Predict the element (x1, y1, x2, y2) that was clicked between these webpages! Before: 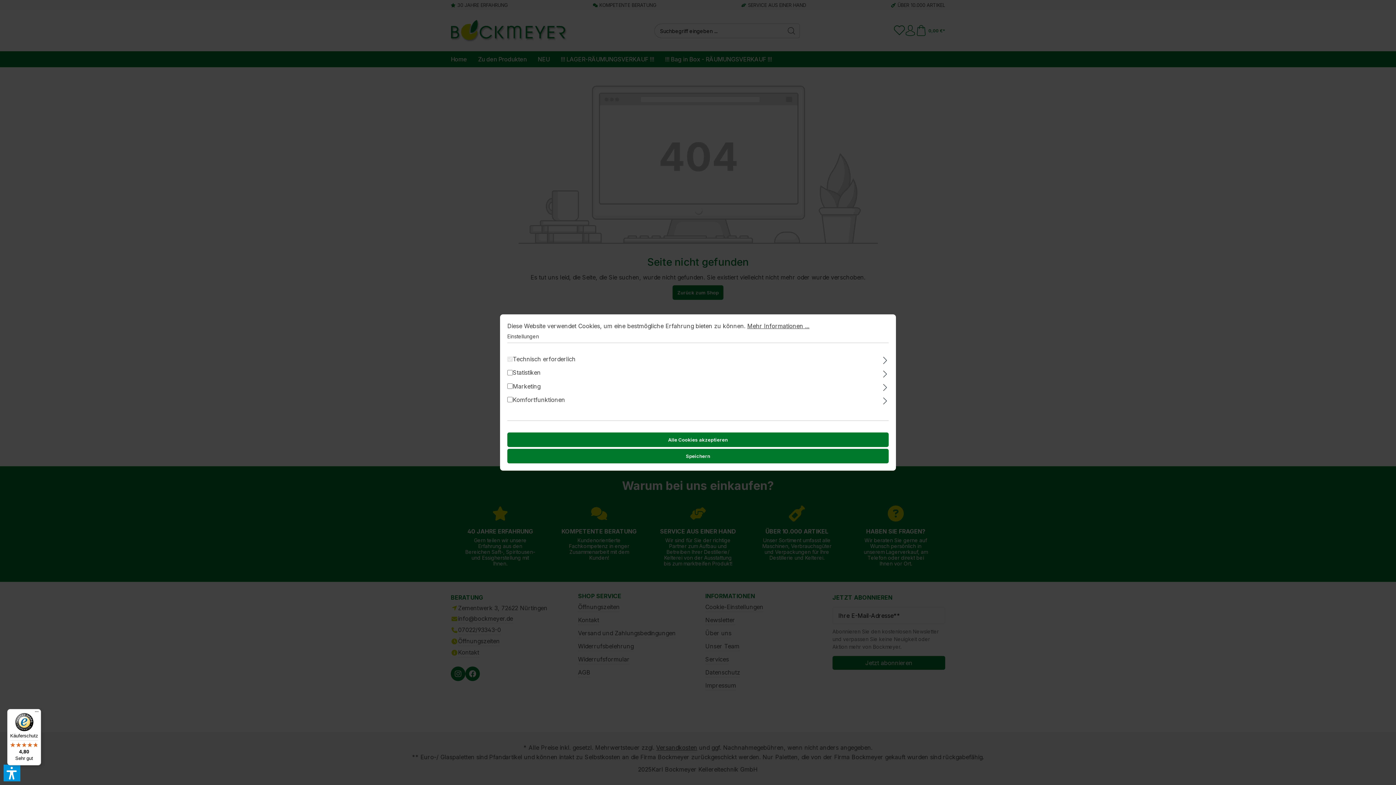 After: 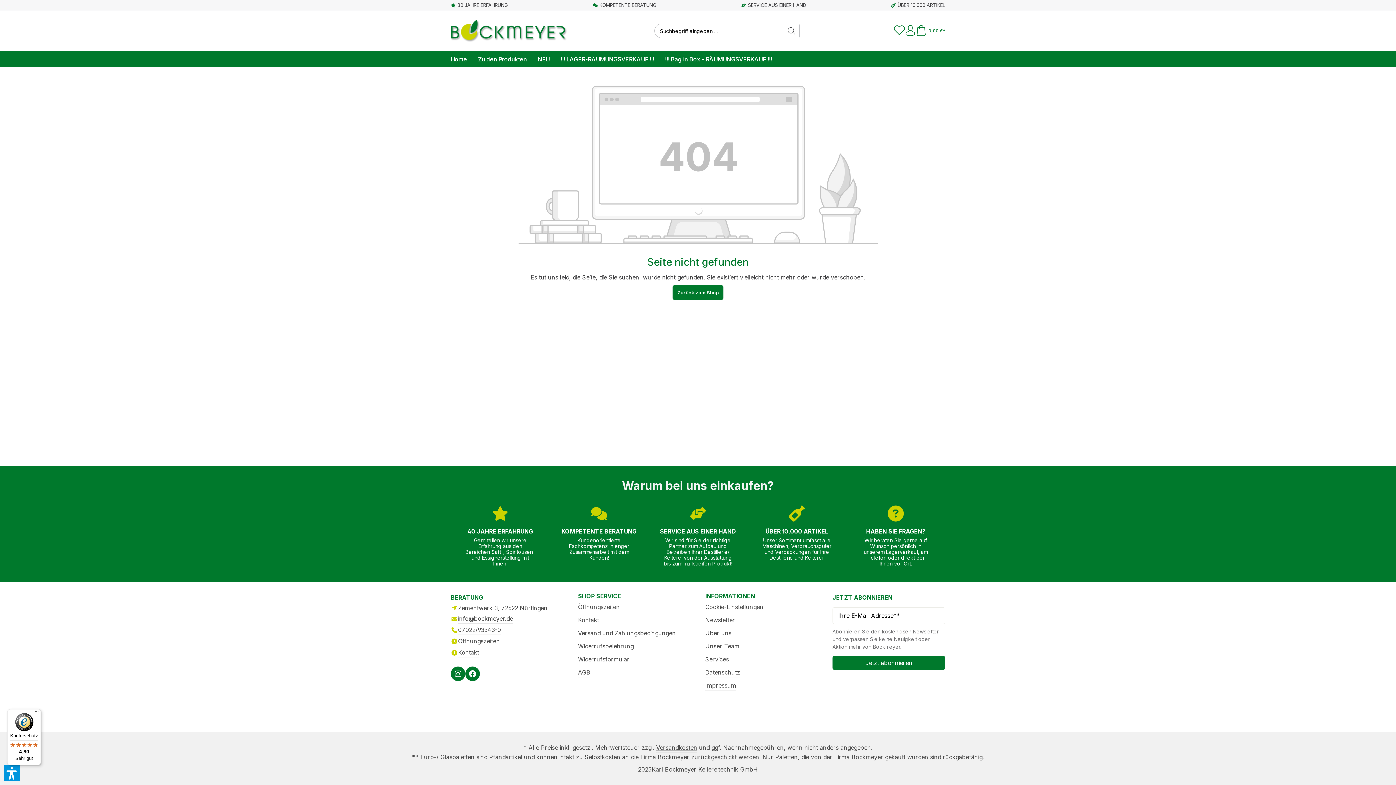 Action: label: Speichern bbox: (507, 449, 888, 463)